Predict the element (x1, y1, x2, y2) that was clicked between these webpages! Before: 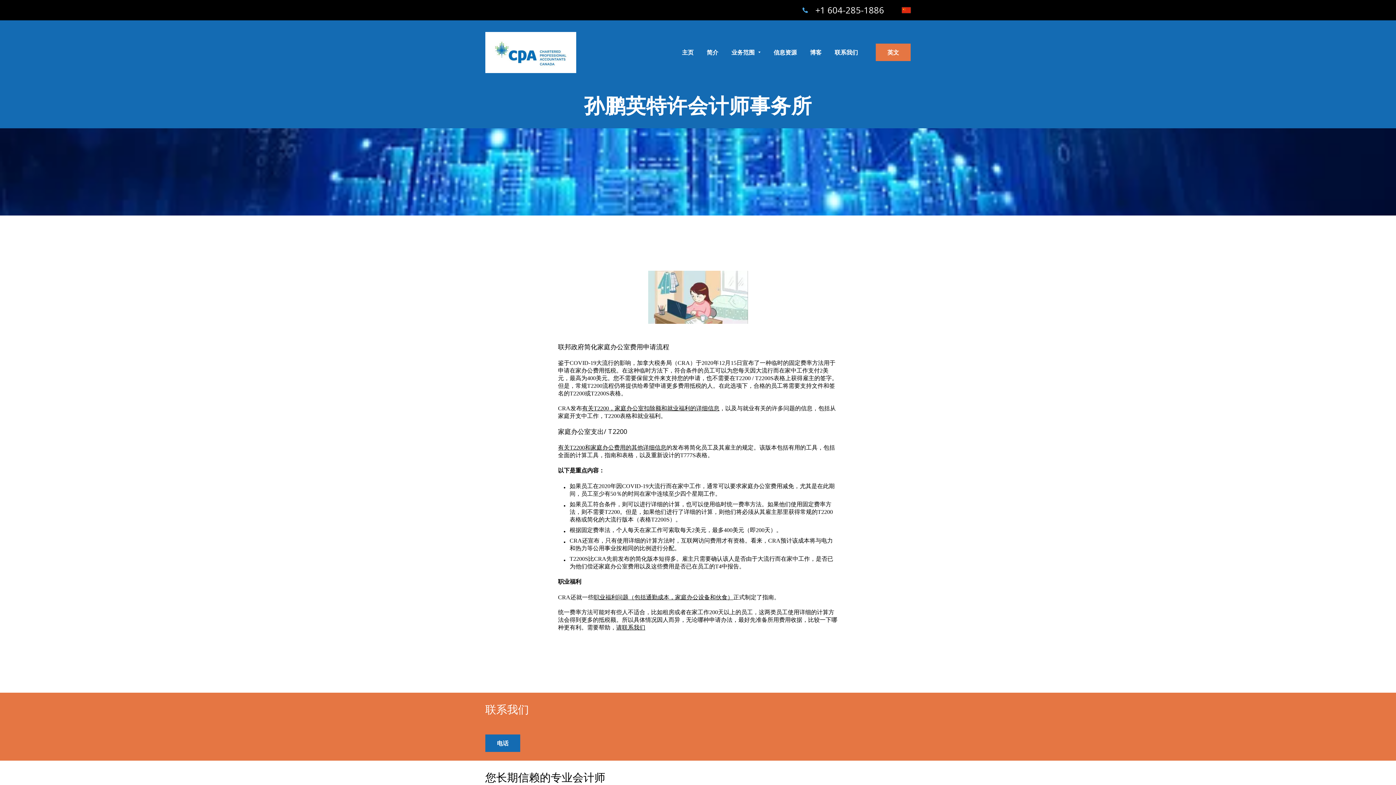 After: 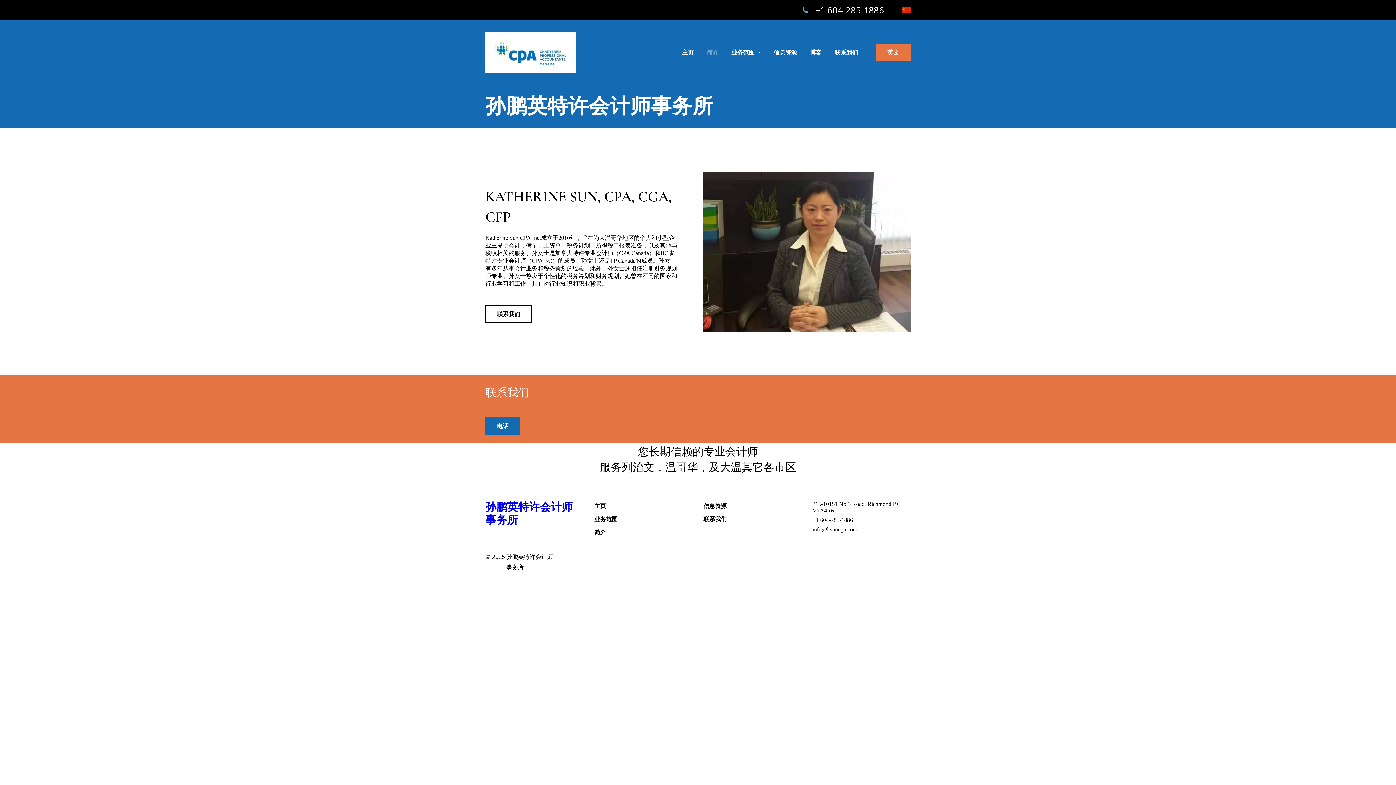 Action: label: 简介 bbox: (706, 47, 718, 57)